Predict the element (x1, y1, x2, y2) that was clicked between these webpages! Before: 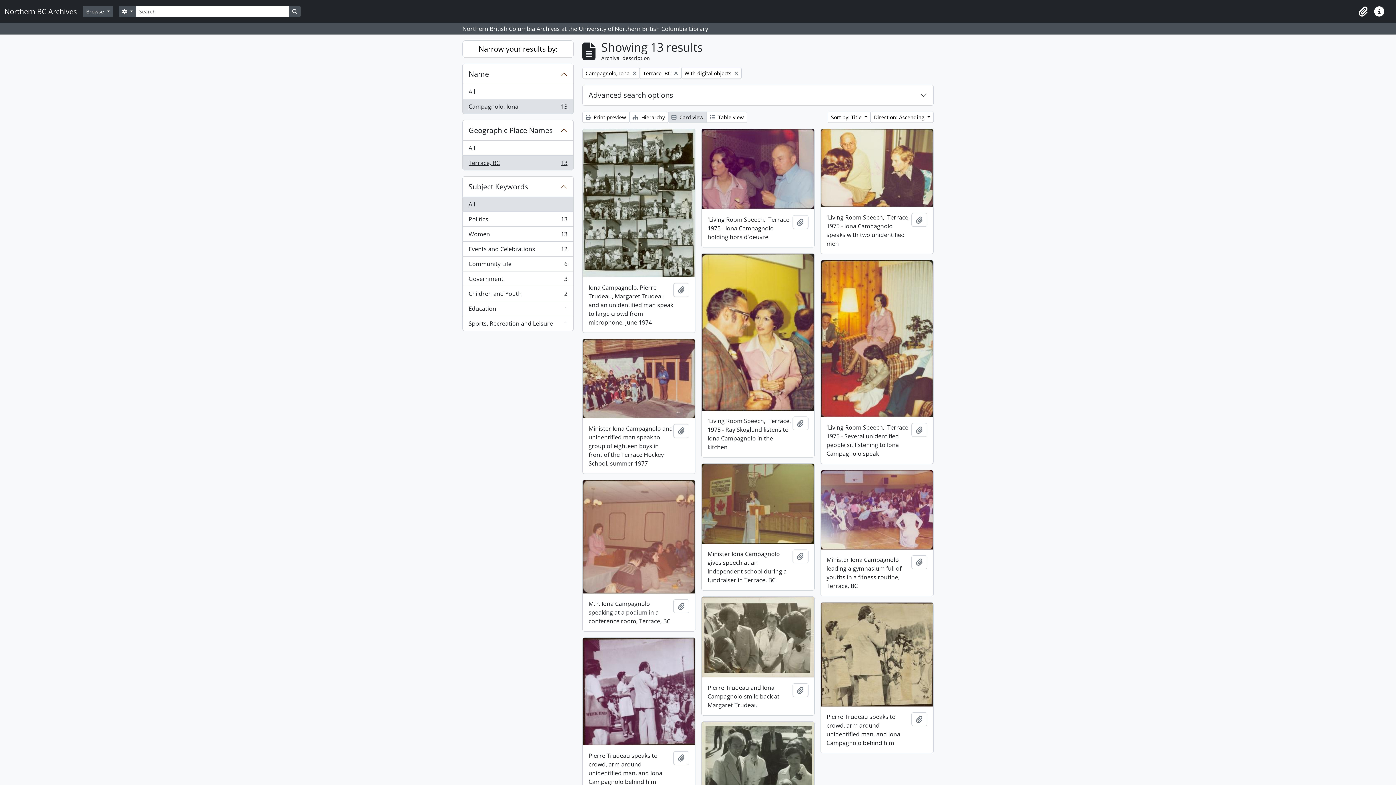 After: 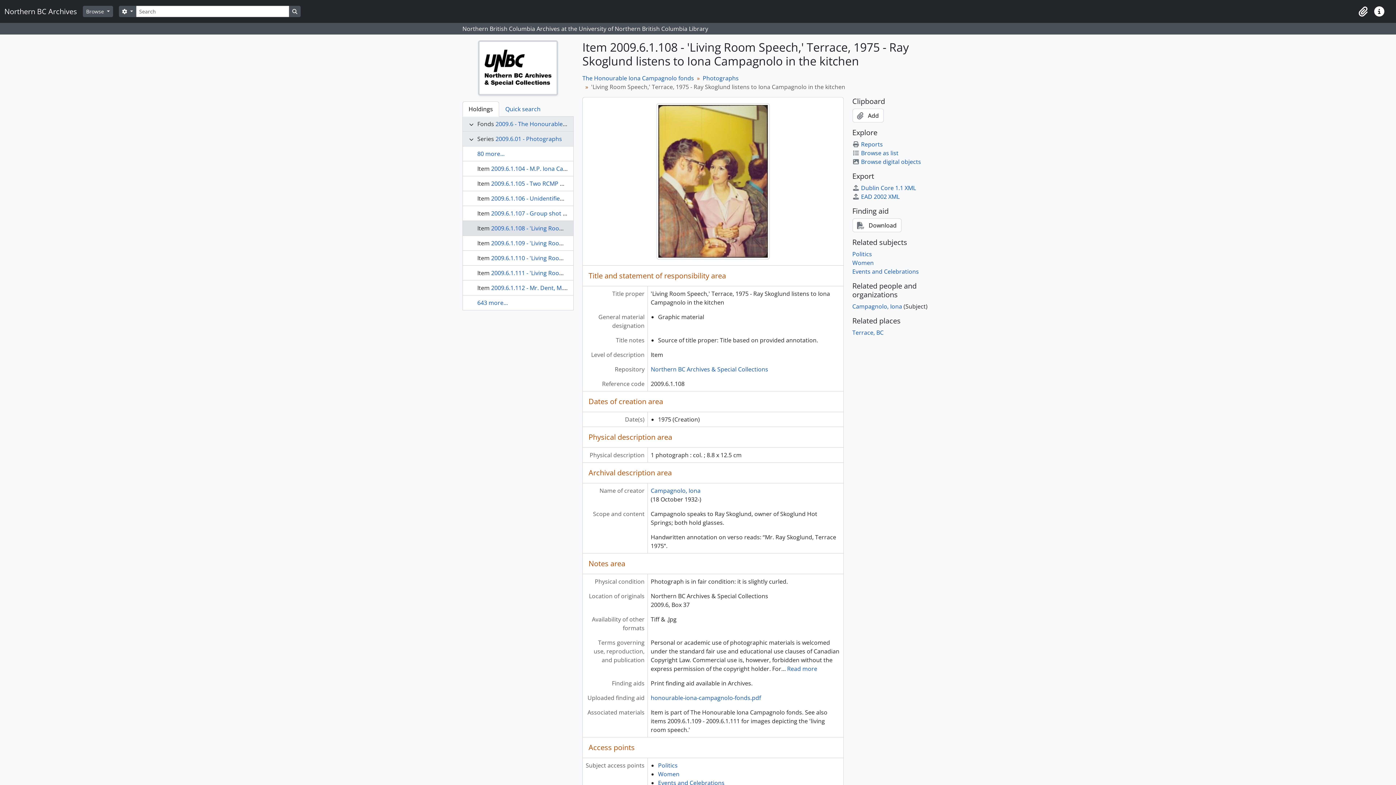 Action: bbox: (701, 253, 814, 410)